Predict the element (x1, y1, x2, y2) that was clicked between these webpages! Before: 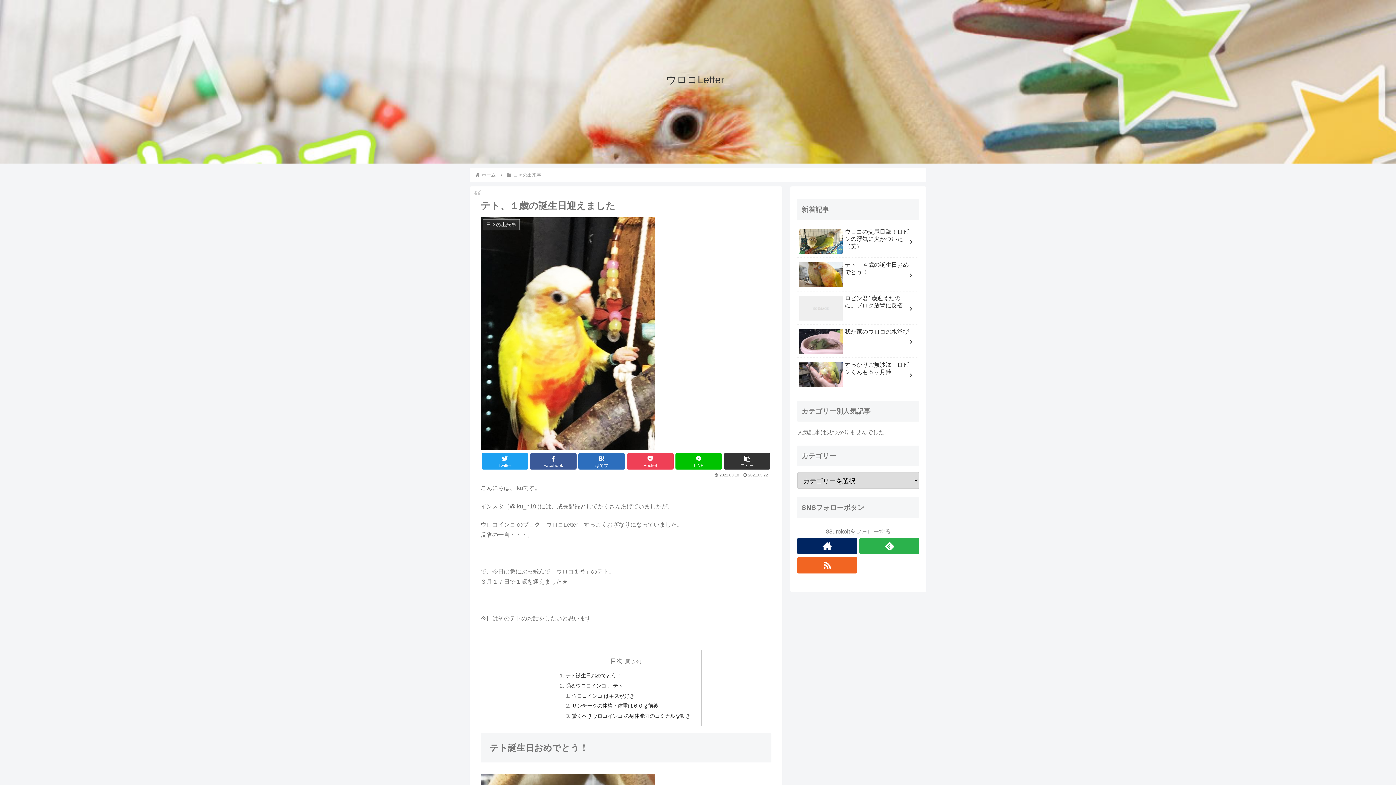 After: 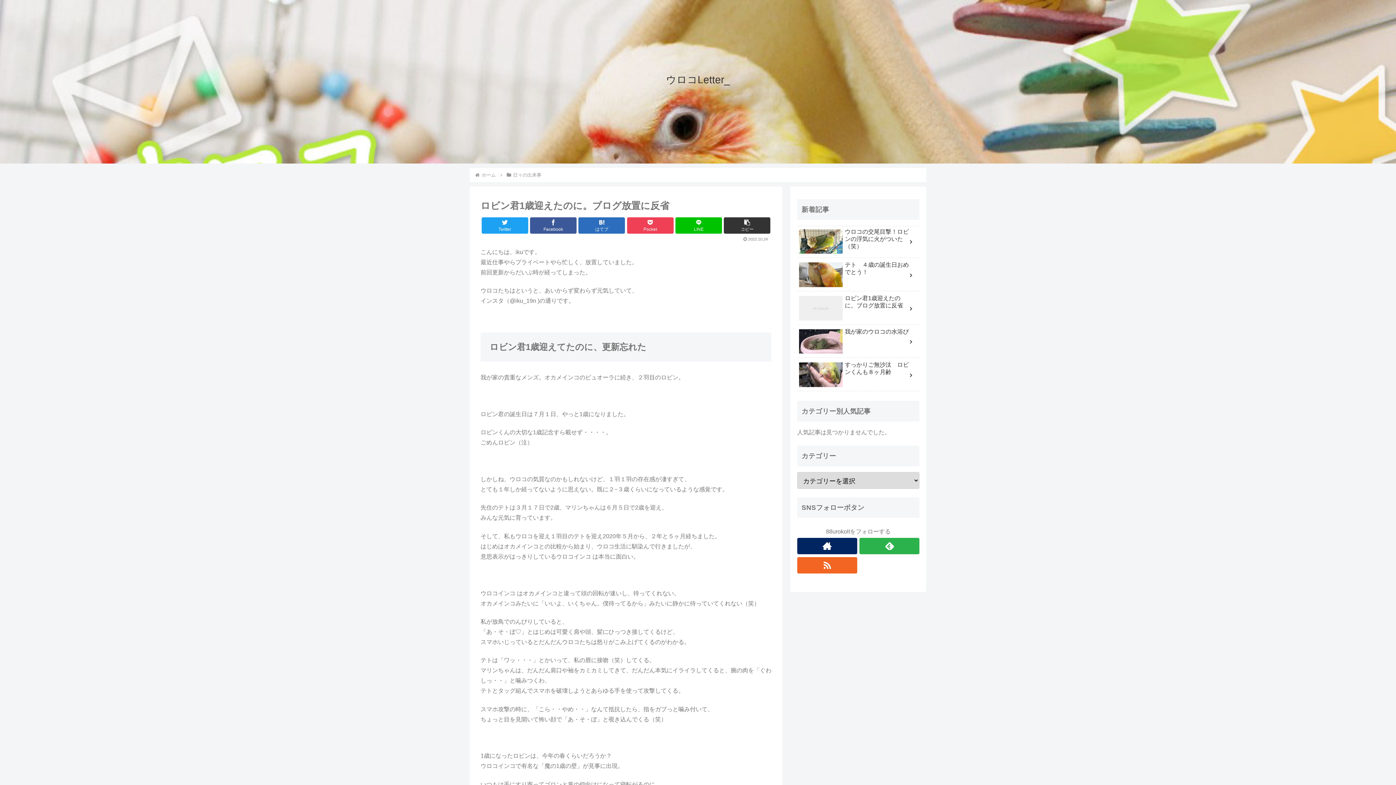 Action: label: ロビン君1歳迎えたのに。ブログ放置に反省 bbox: (797, 292, 919, 324)